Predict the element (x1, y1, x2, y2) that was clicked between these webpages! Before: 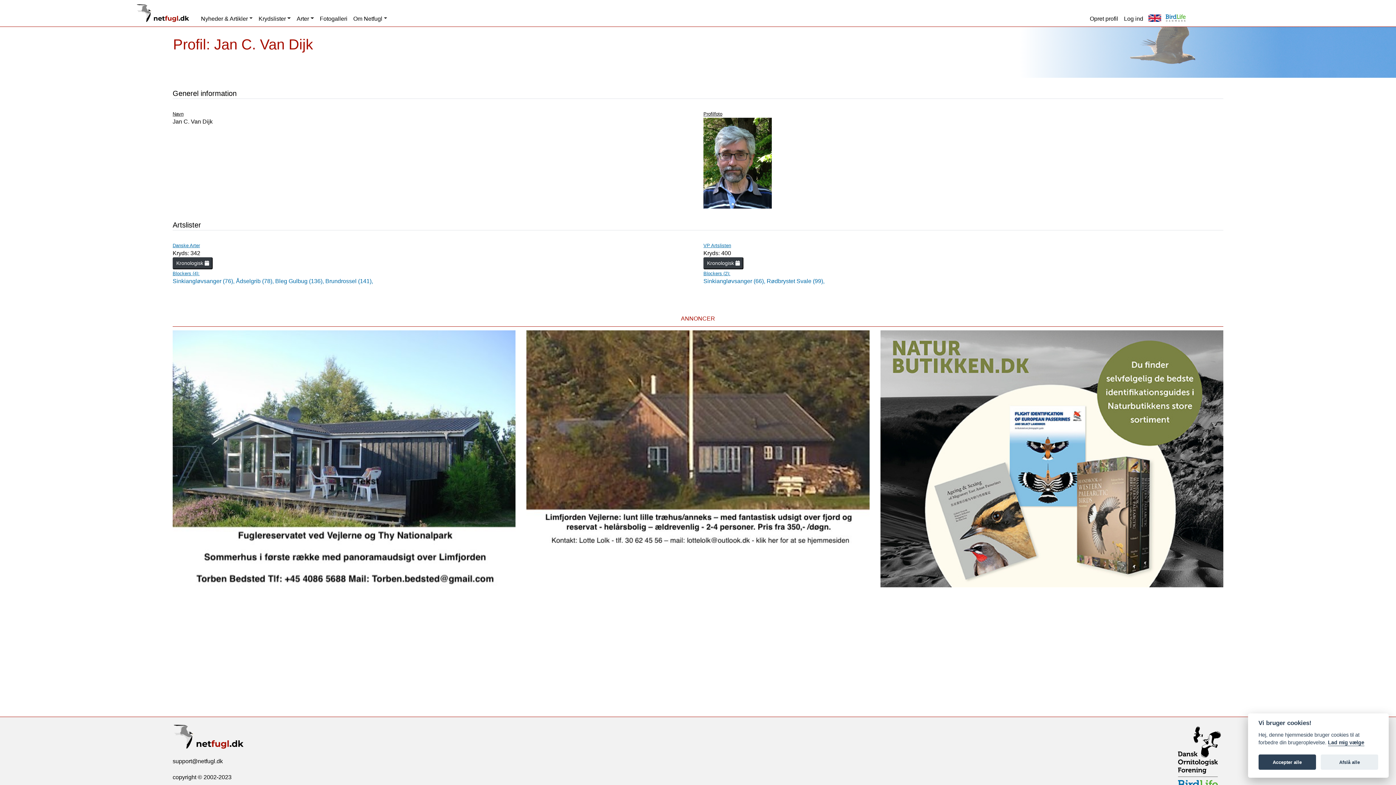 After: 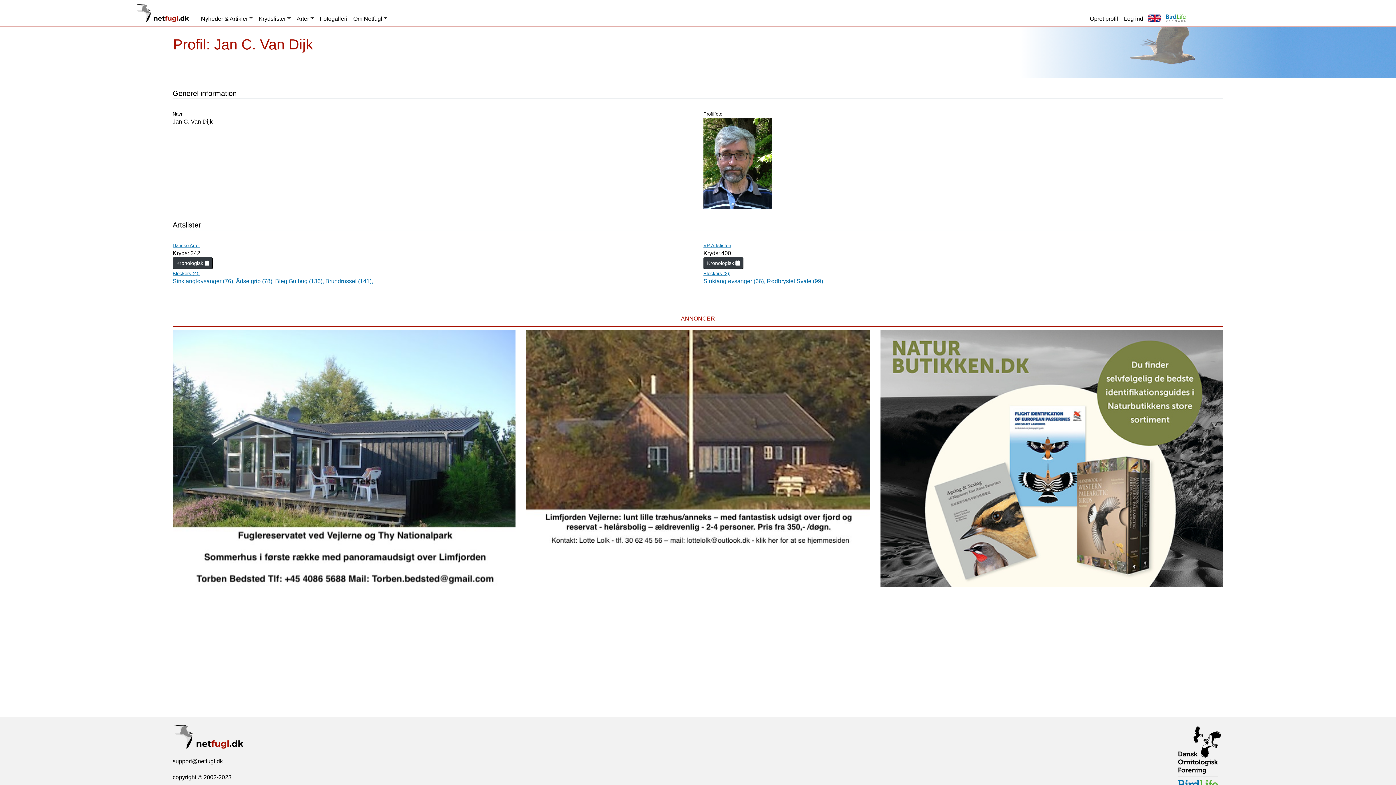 Action: label: Accepter alle bbox: (1258, 755, 1316, 770)